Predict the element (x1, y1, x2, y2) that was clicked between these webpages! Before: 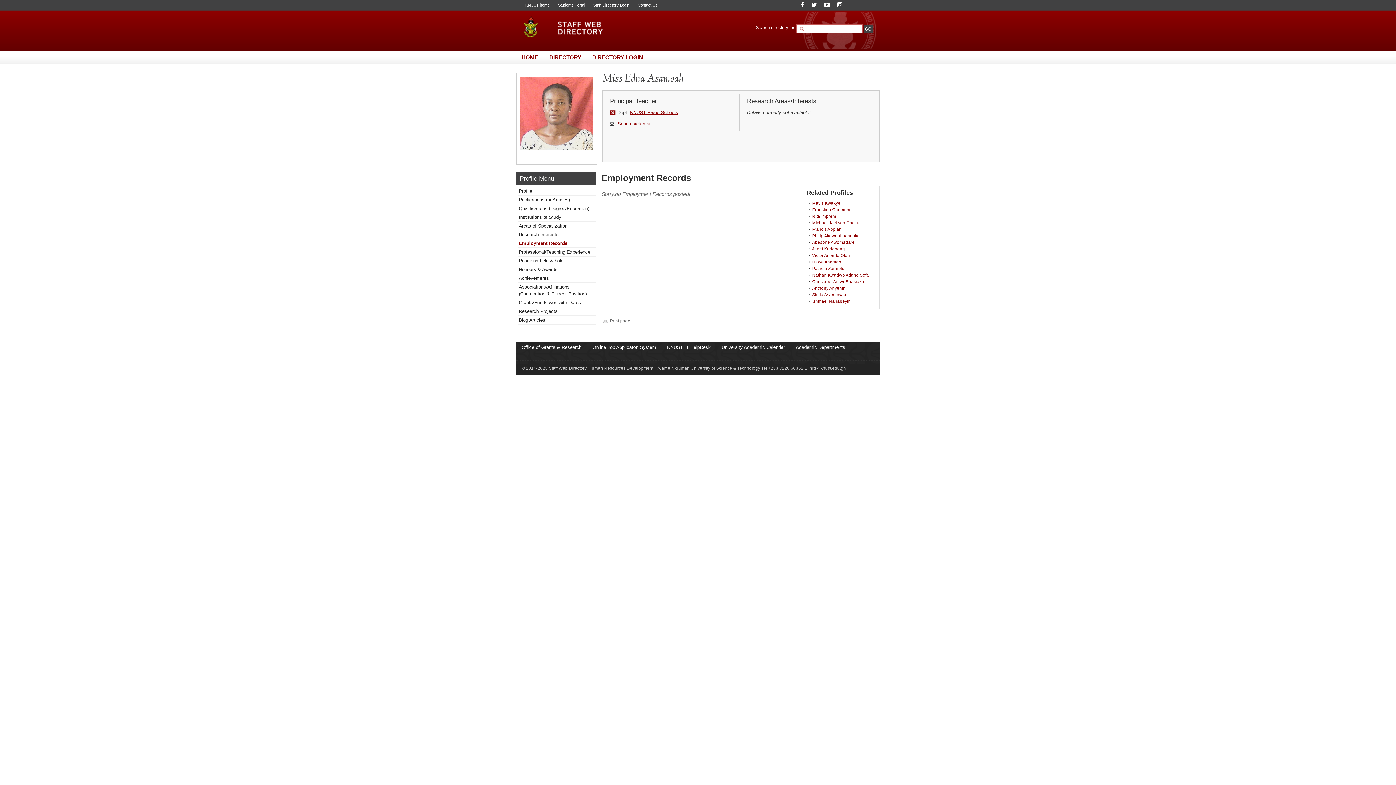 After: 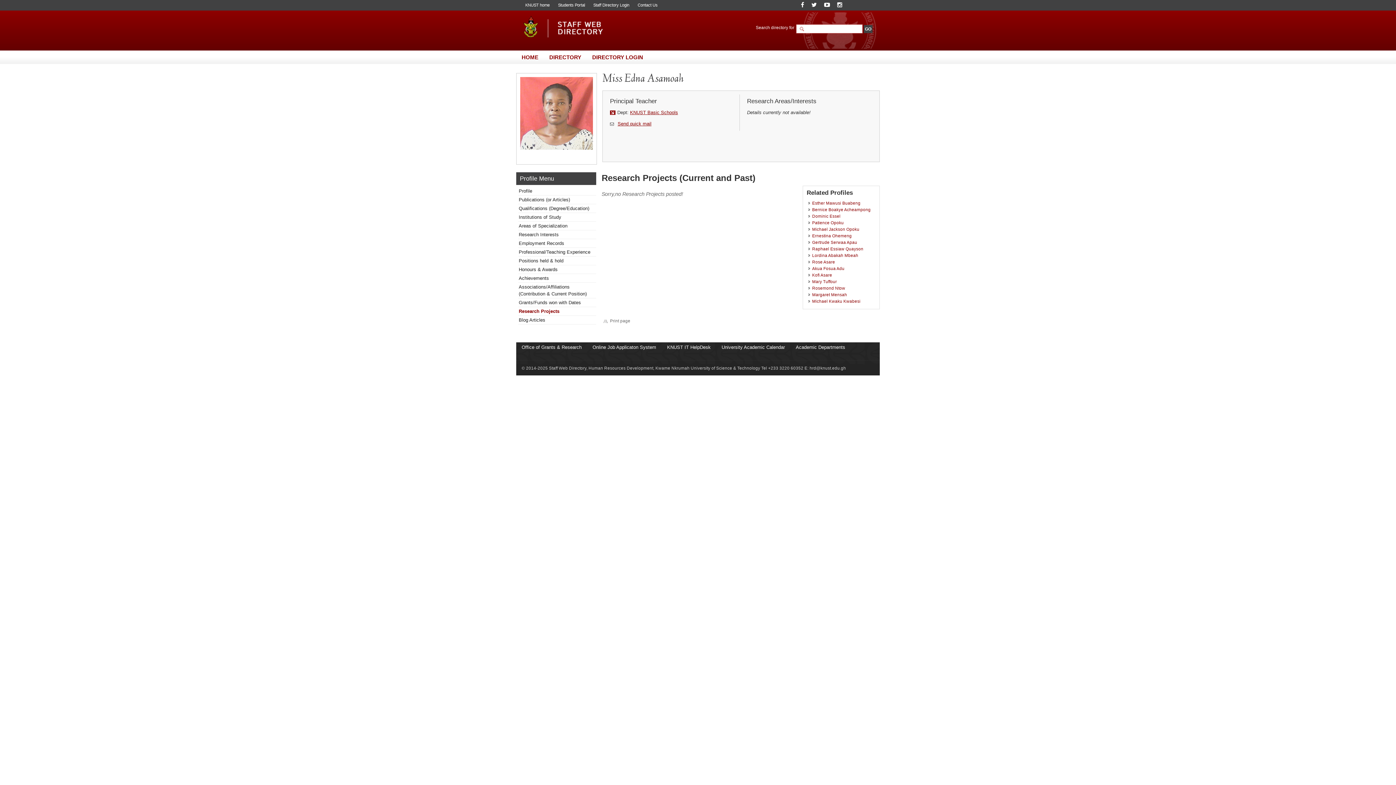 Action: bbox: (518, 308, 557, 314) label: Research Projects